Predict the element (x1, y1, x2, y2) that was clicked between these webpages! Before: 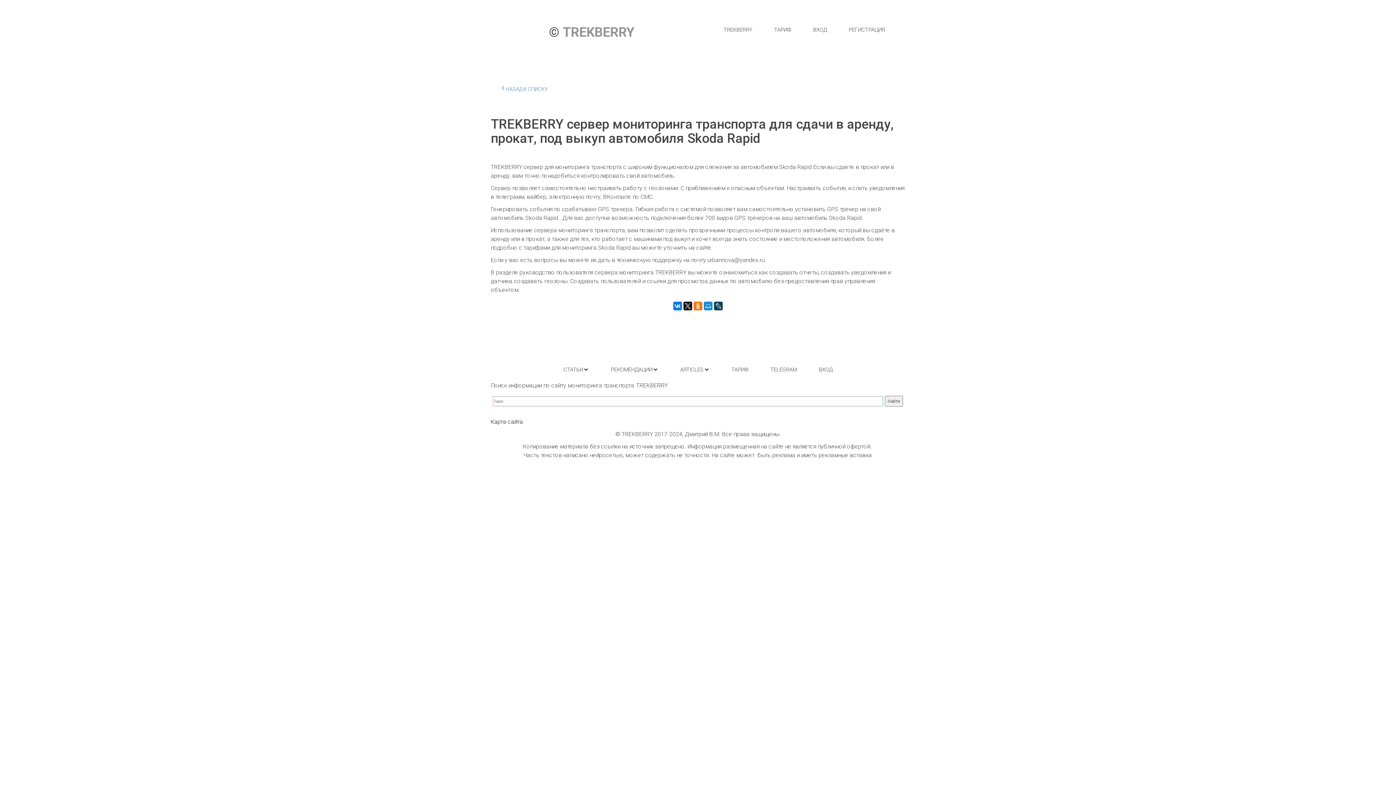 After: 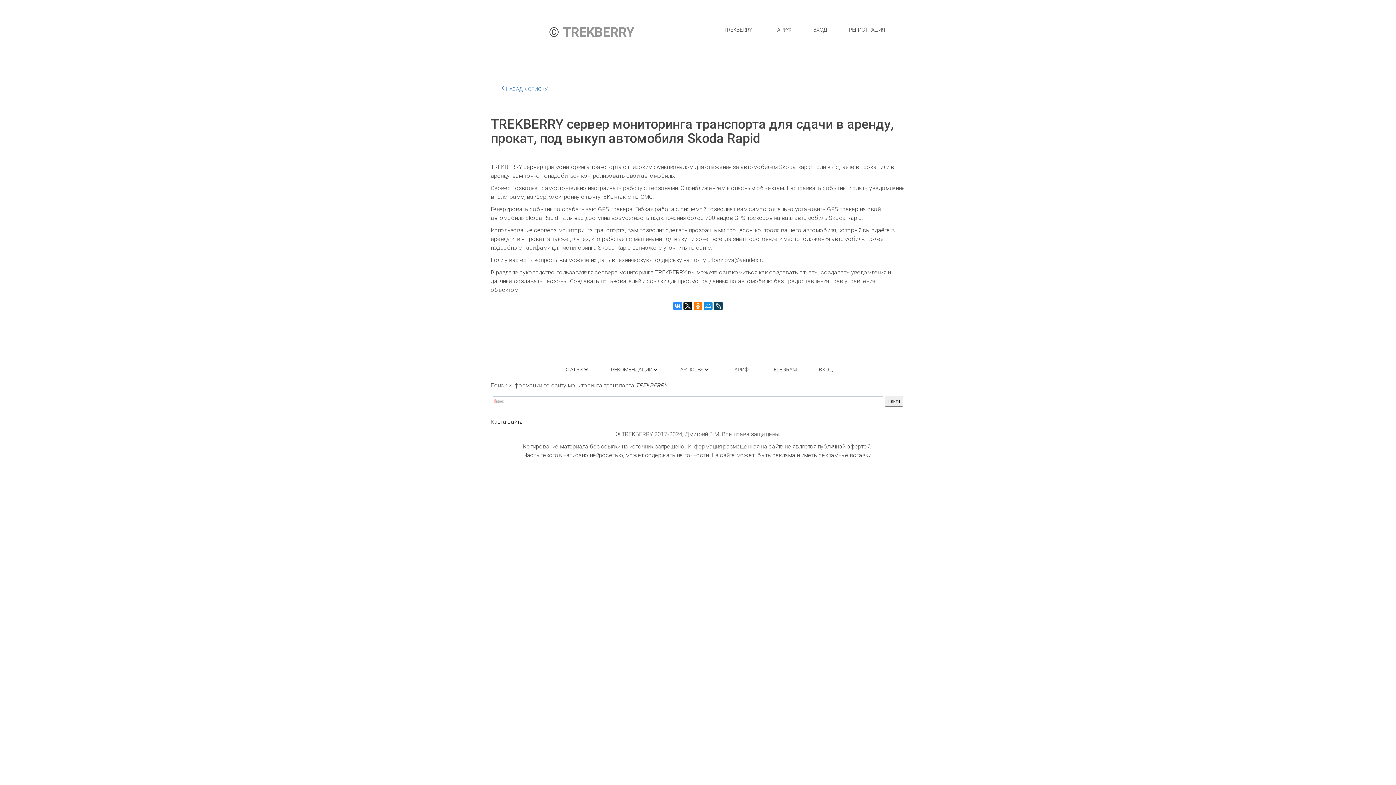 Action: bbox: (673, 301, 682, 310)